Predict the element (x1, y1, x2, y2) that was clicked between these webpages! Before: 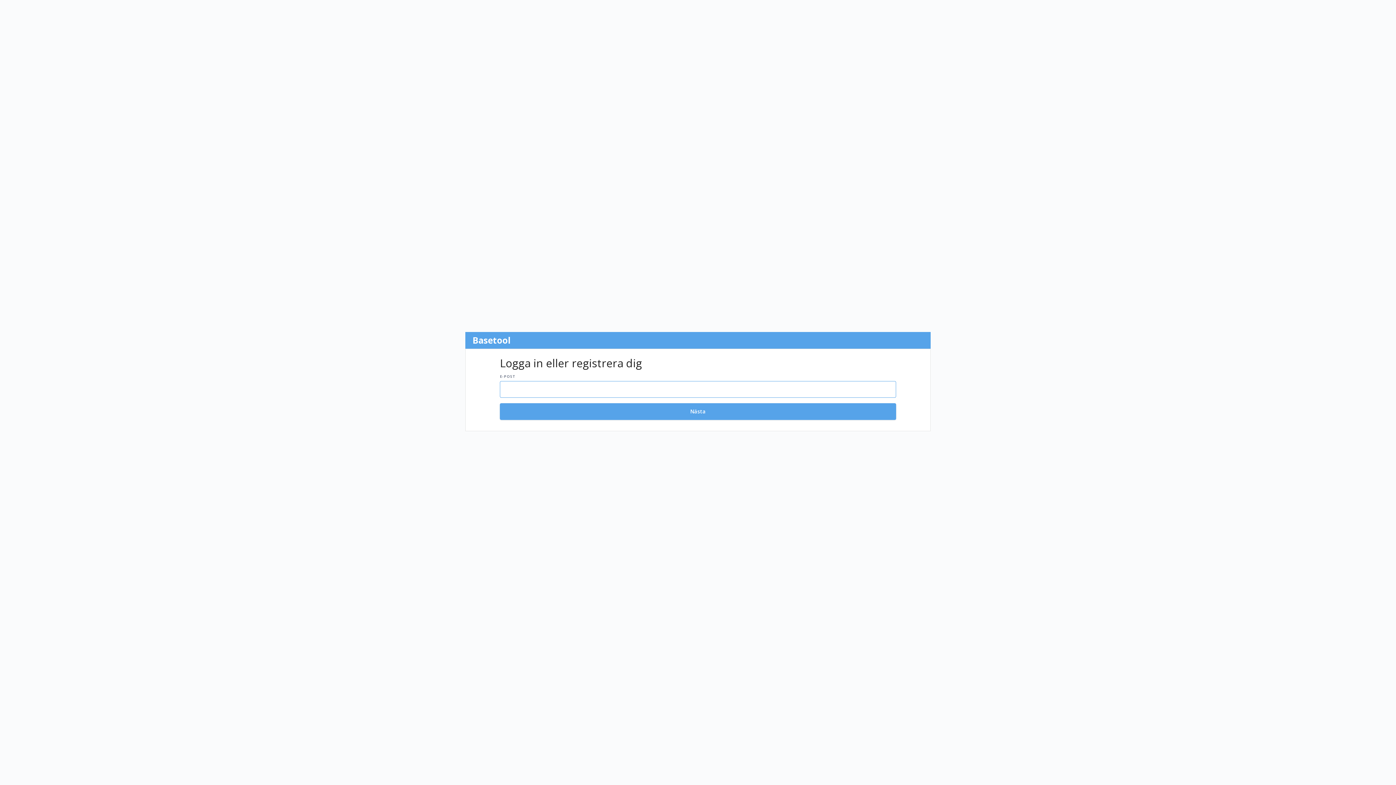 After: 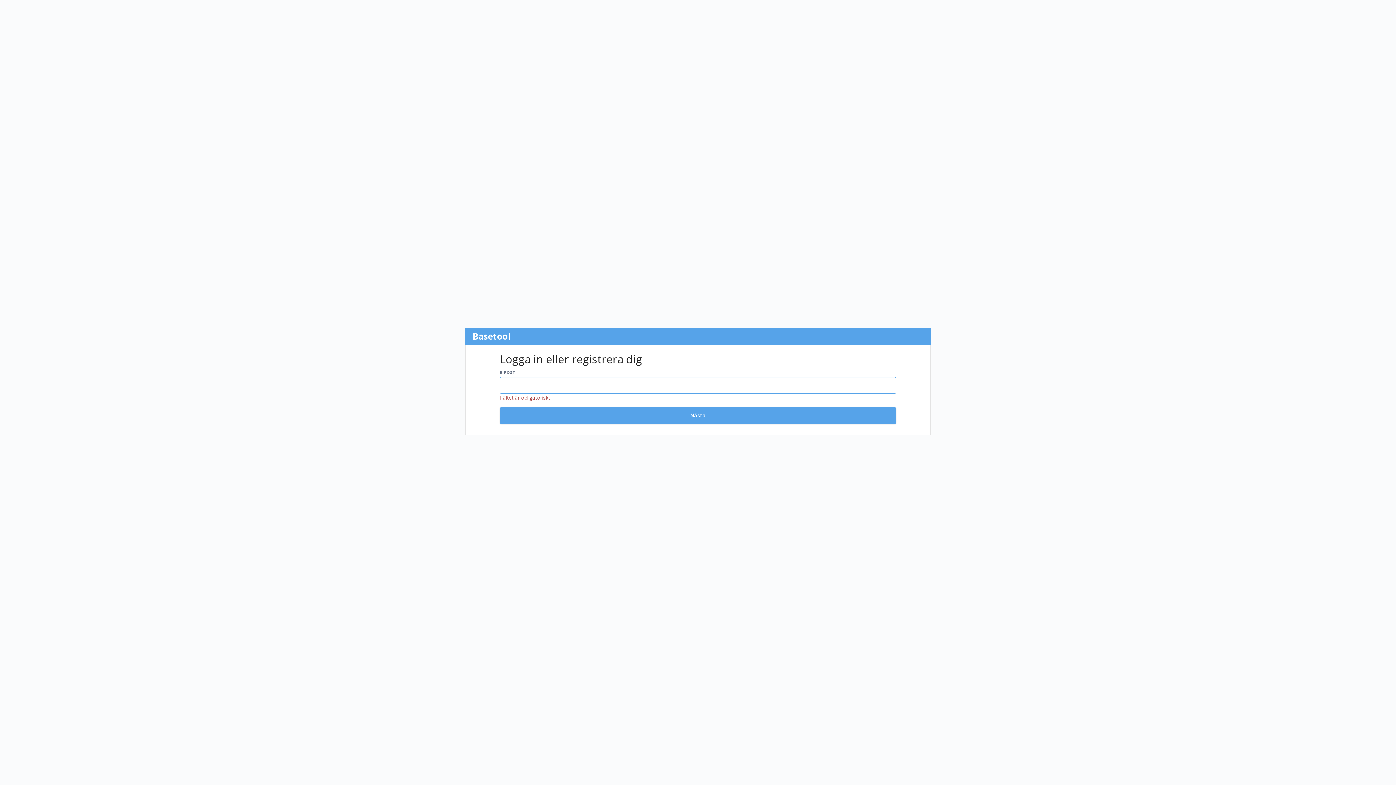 Action: label: Nästa bbox: (500, 403, 896, 420)